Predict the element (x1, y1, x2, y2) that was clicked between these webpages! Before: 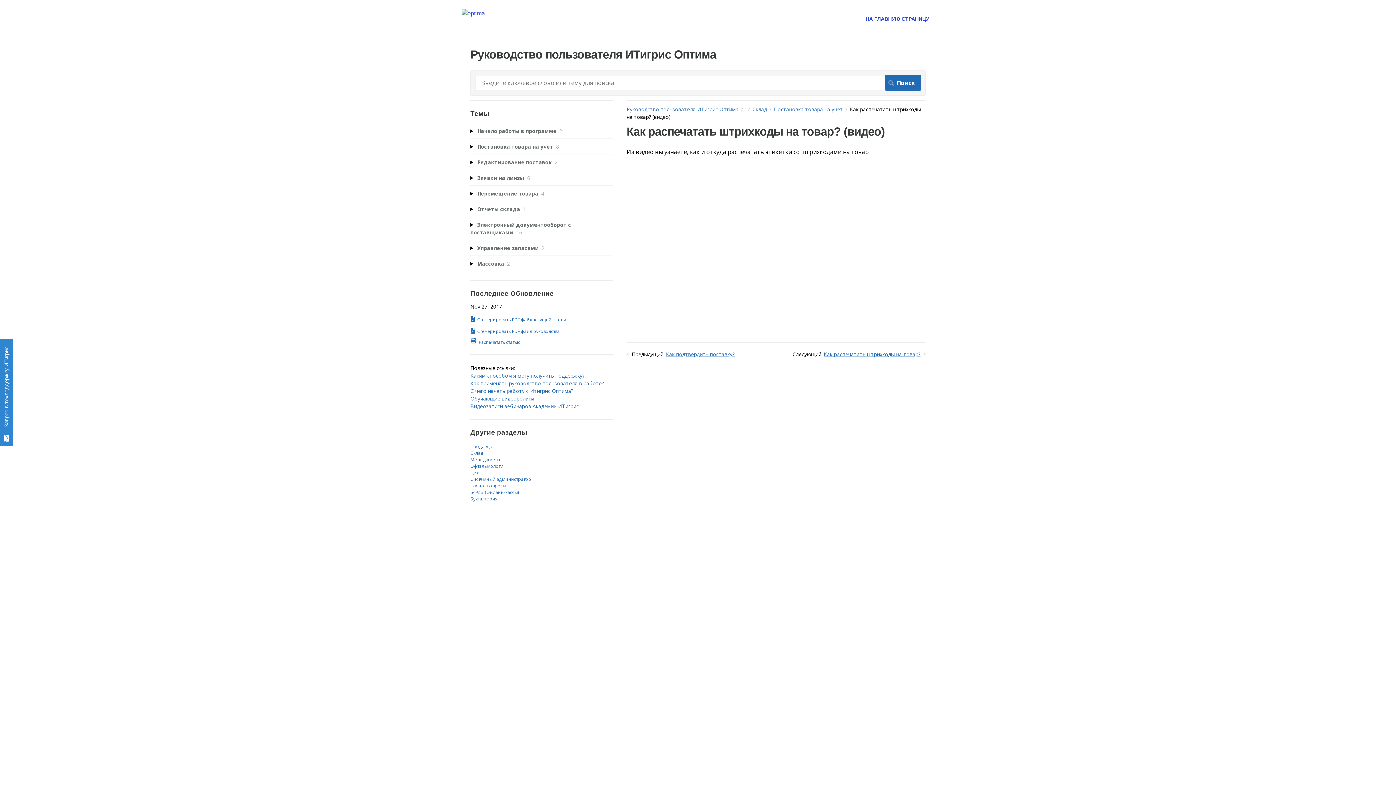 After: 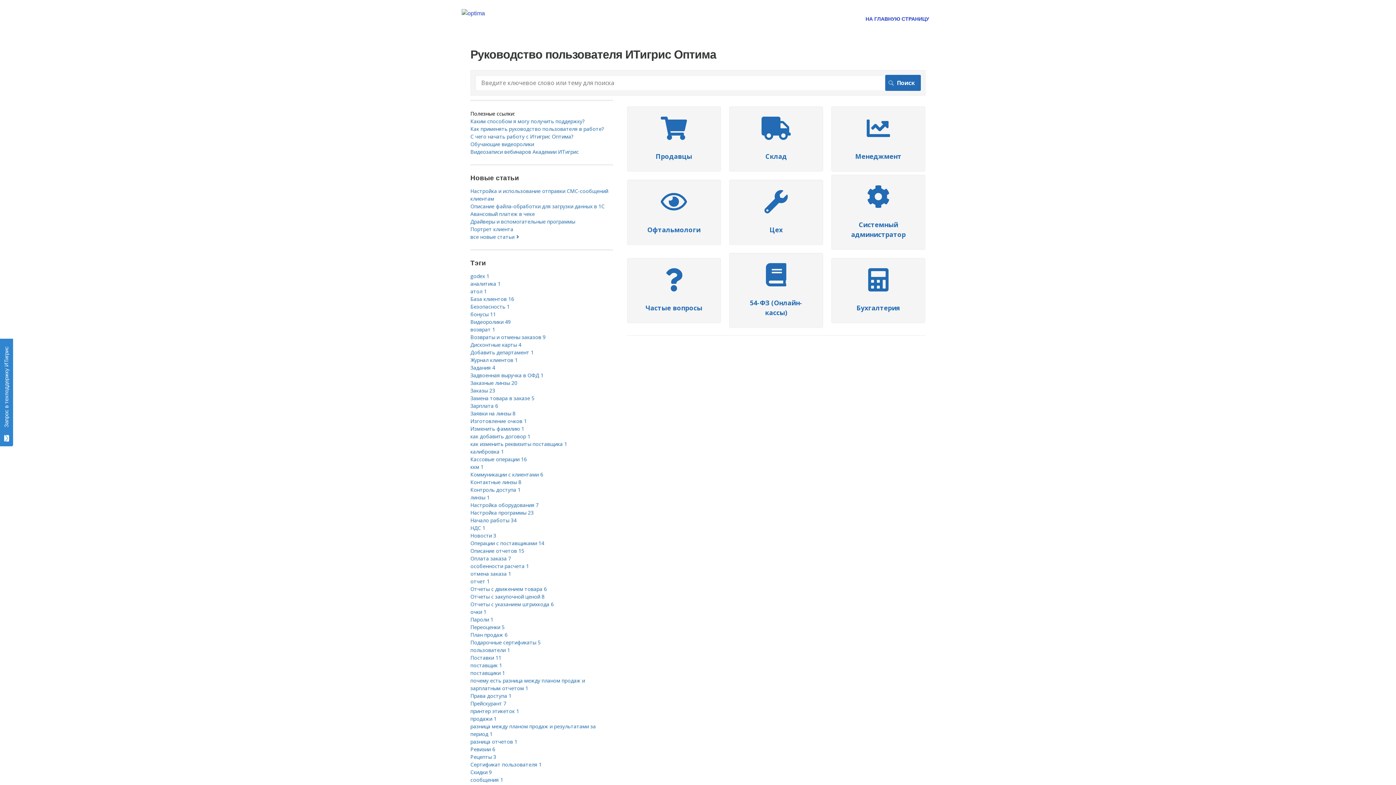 Action: label: Руководство пользователя ИТигрис Оптима bbox: (626, 105, 745, 112)